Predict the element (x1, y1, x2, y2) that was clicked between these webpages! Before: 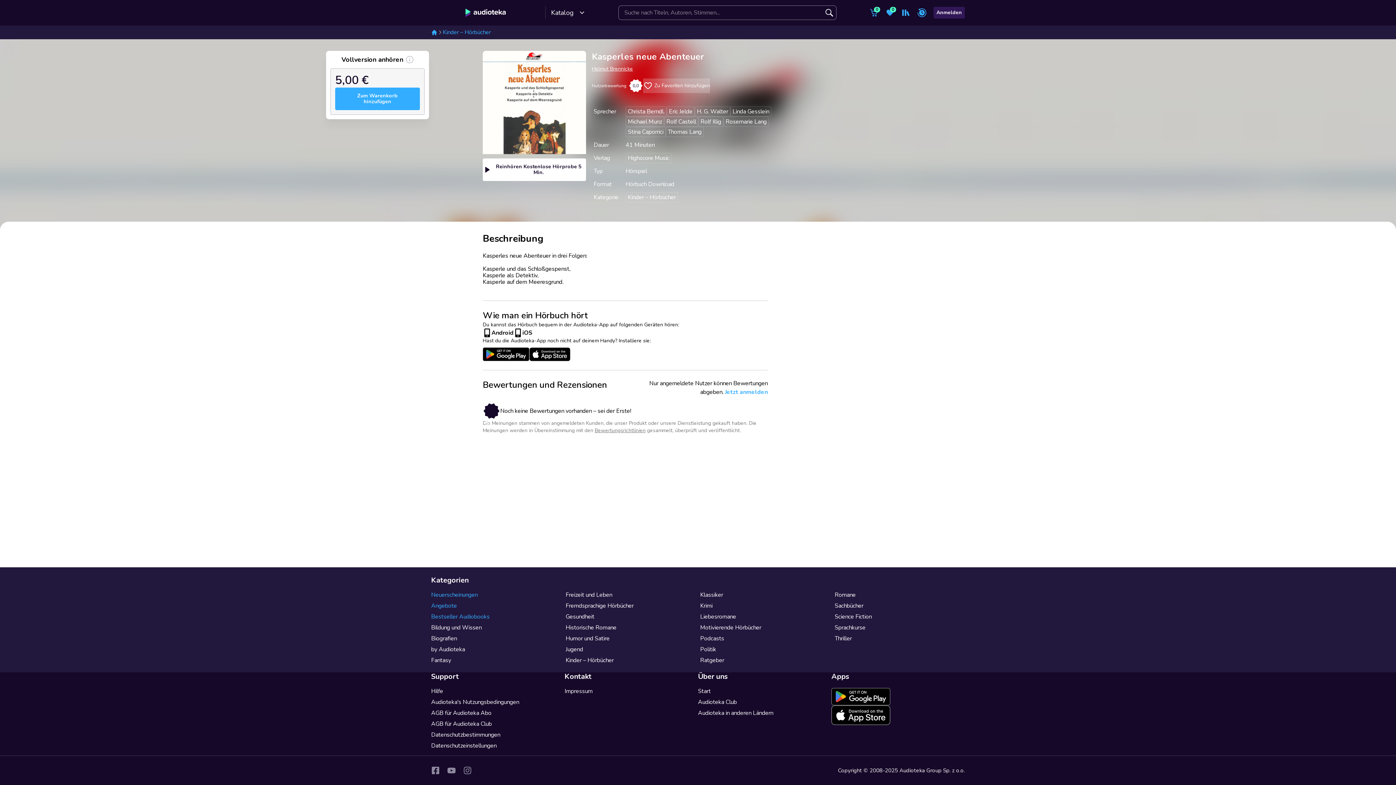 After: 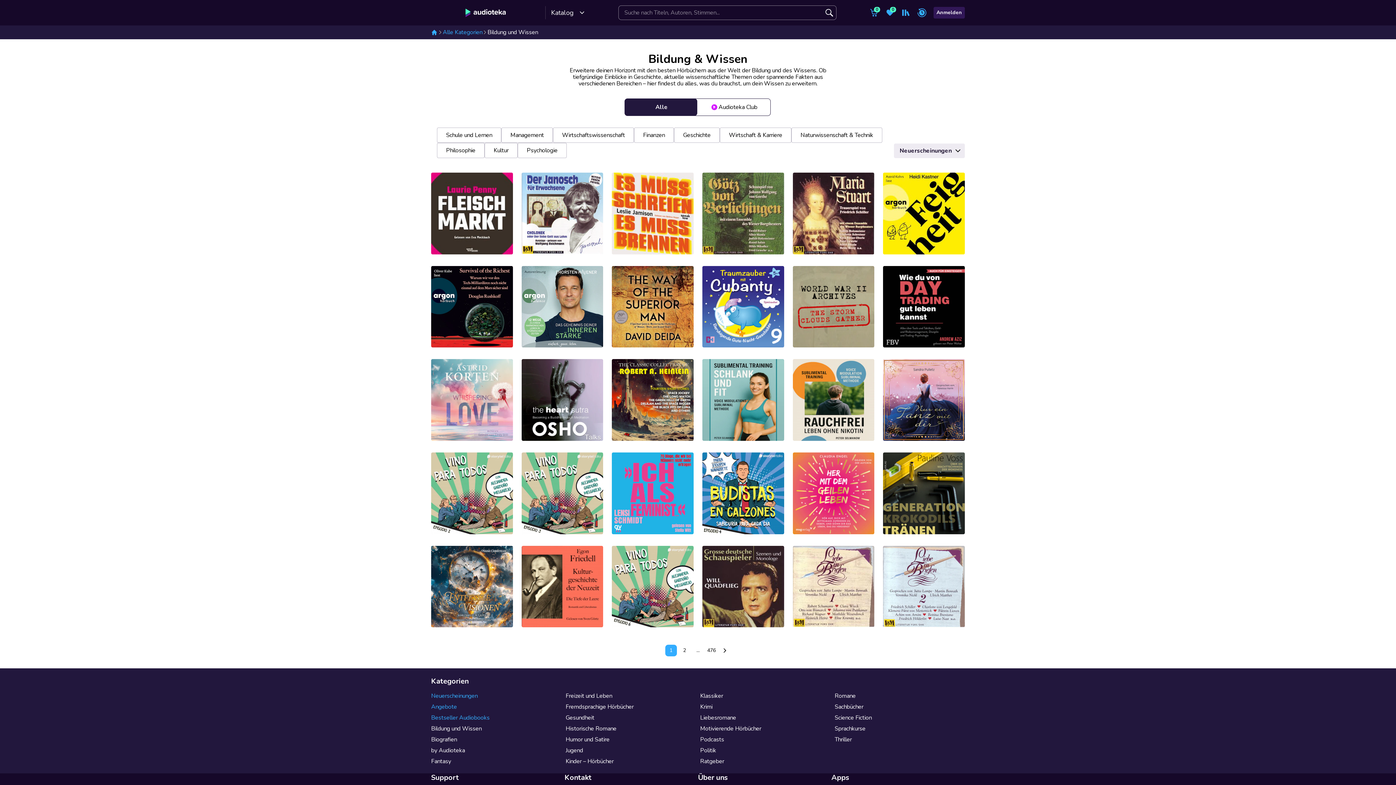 Action: bbox: (431, 624, 561, 631) label: Bildung und Wissen